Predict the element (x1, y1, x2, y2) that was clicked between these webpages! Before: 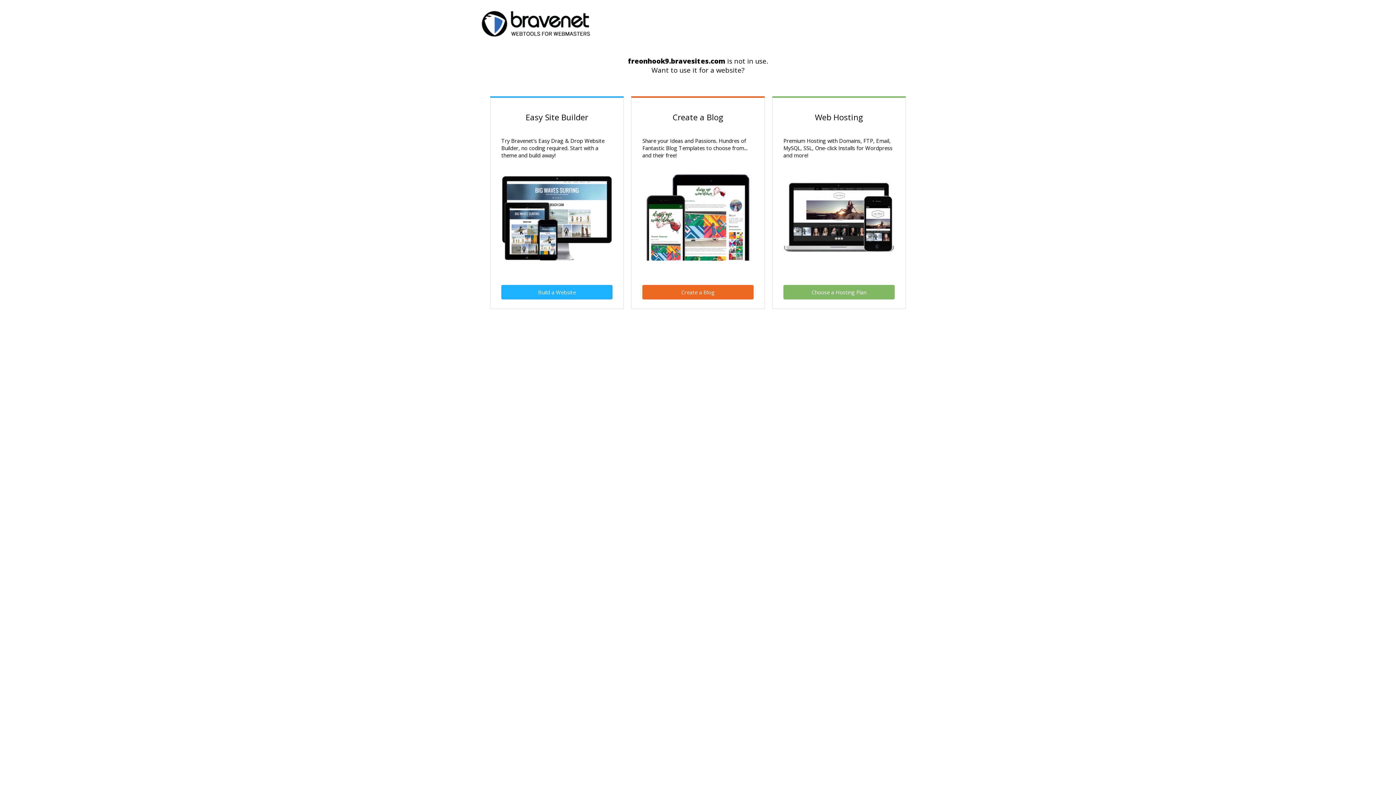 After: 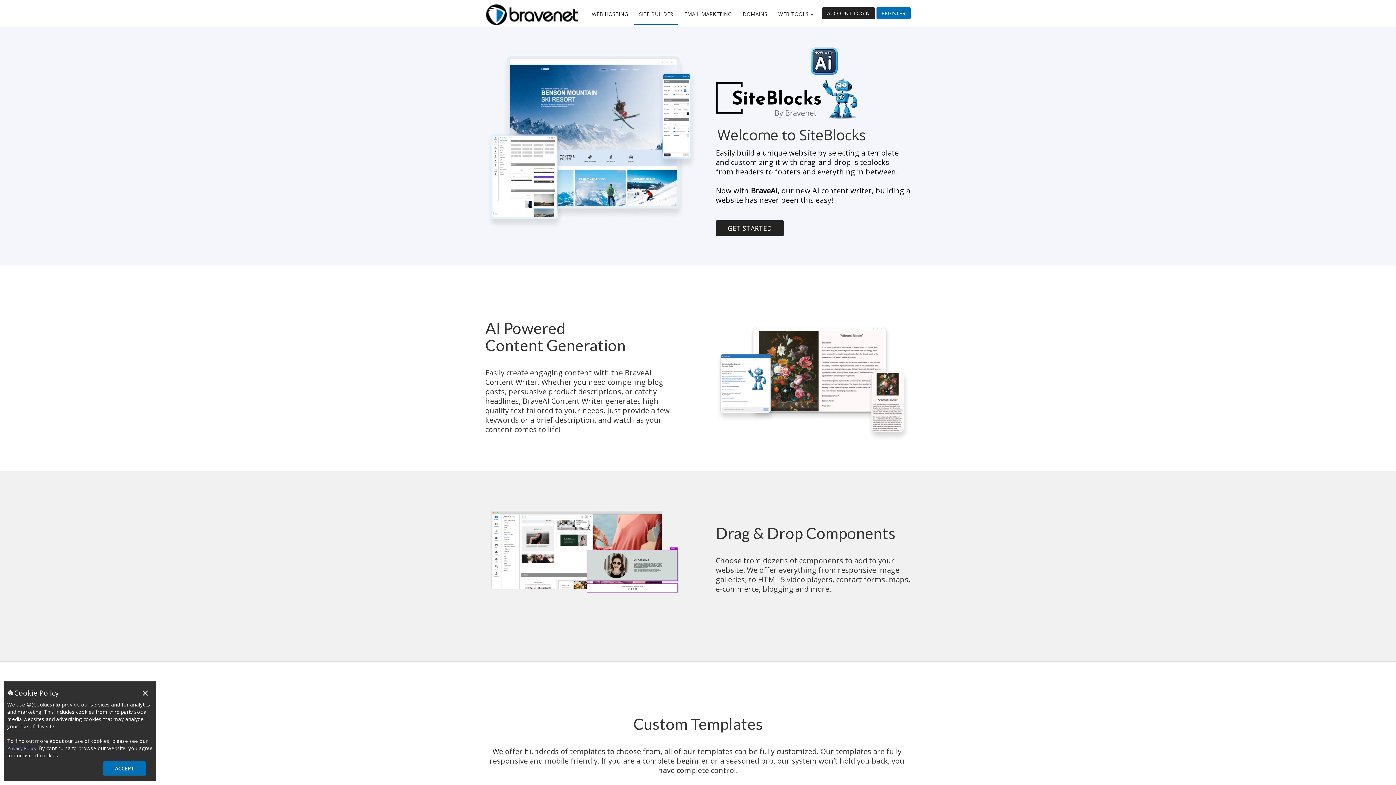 Action: label: Create a Blog bbox: (642, 285, 753, 299)